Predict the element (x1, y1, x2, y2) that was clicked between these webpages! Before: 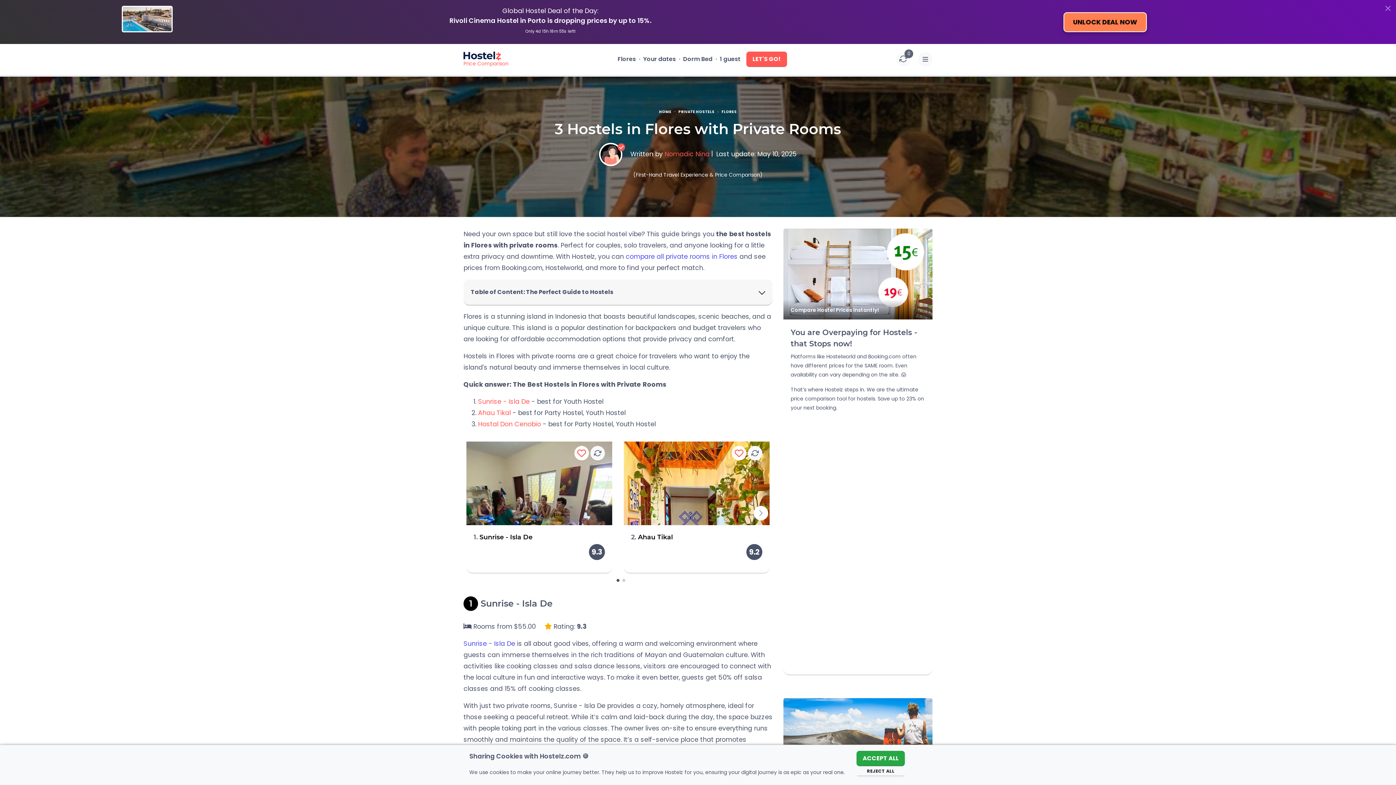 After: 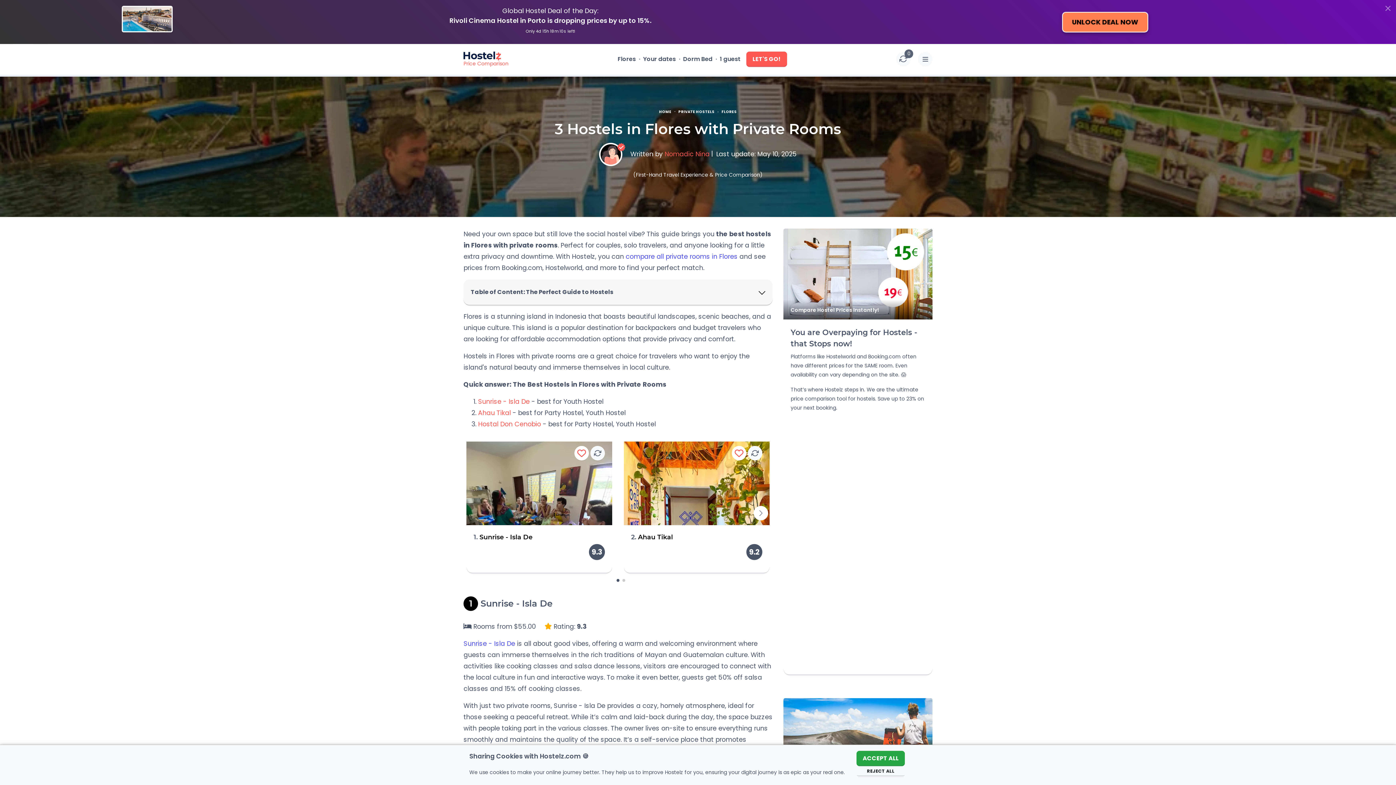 Action: label: Sunrise - Isla De bbox: (478, 397, 529, 406)